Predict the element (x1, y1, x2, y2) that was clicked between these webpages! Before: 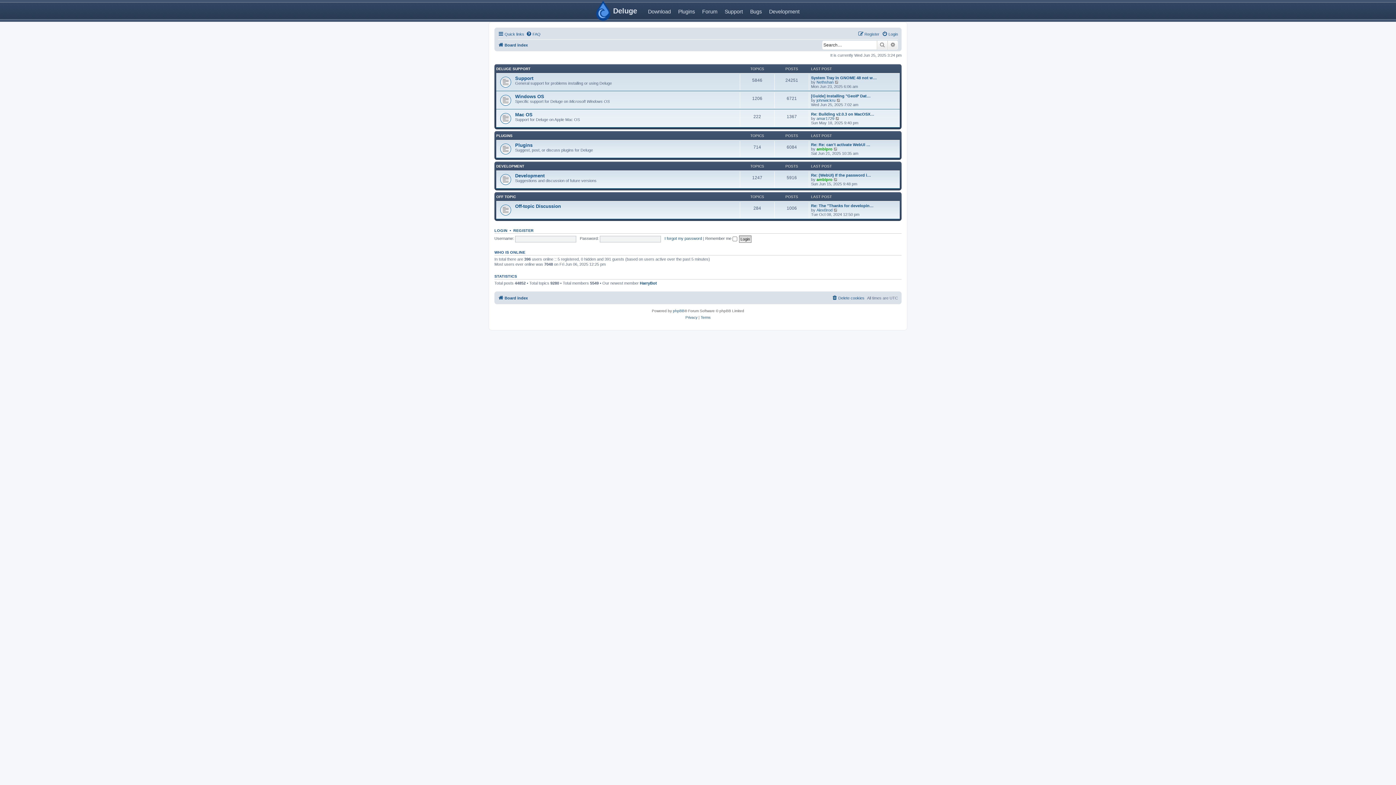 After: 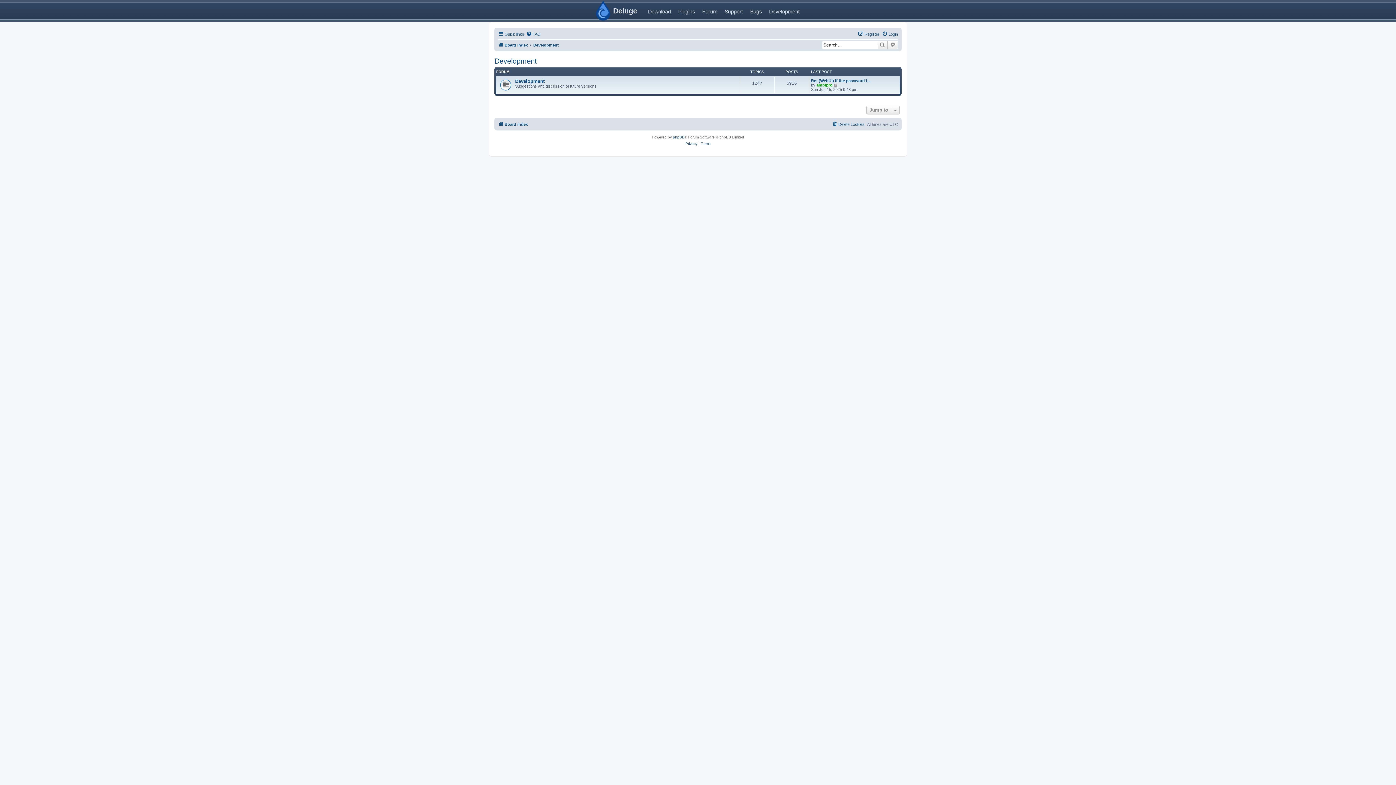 Action: label: DEVELOPMENT bbox: (496, 164, 524, 168)